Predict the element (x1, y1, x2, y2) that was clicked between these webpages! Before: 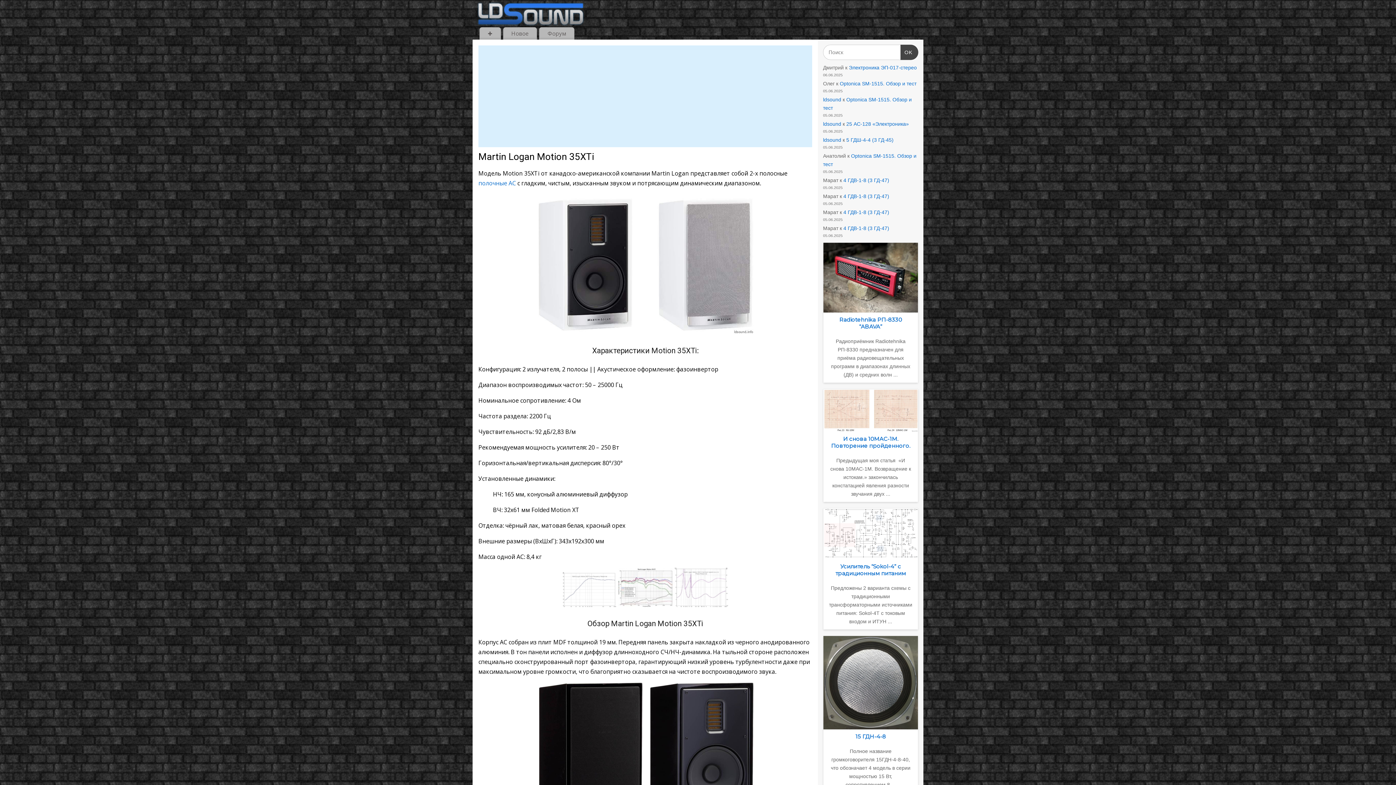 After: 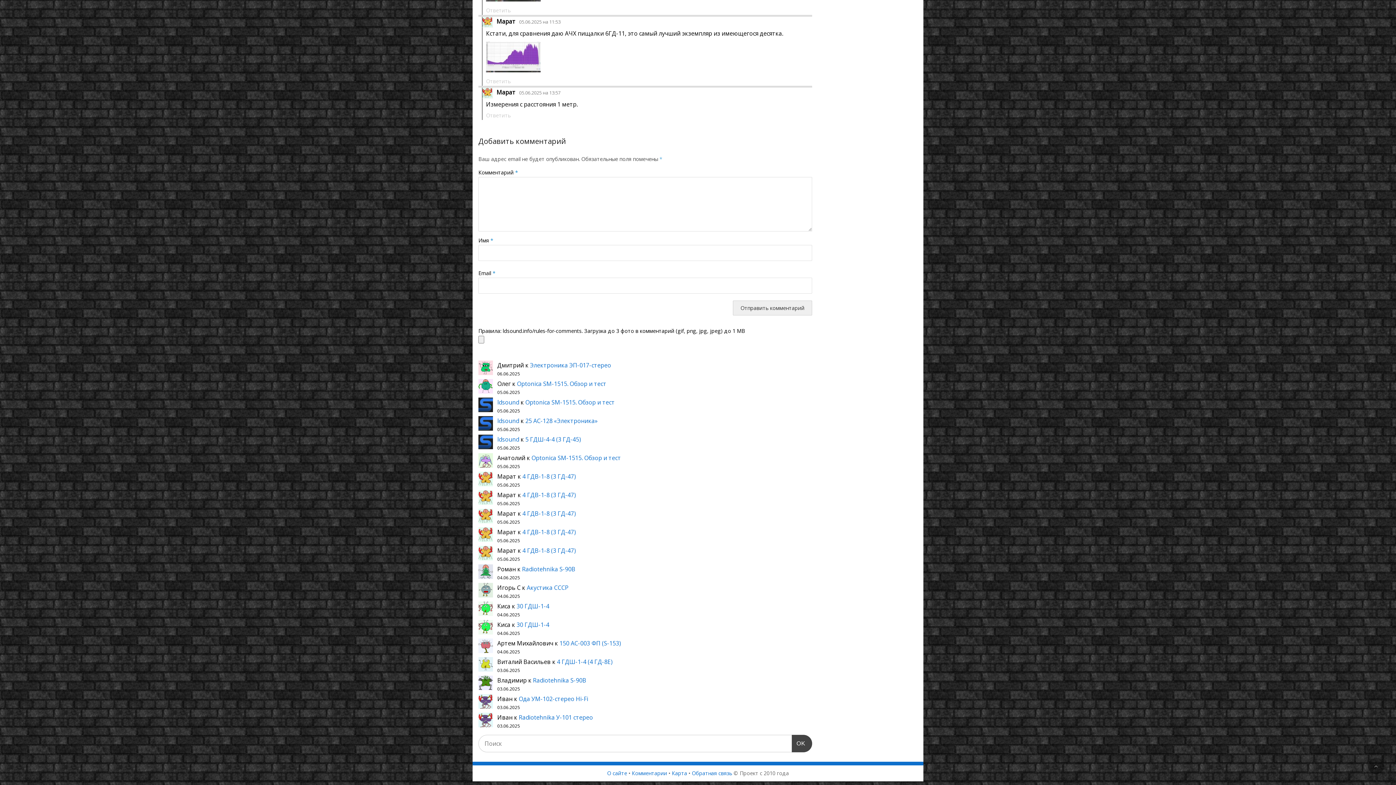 Action: label: 4 ГДВ-1-8 (3 ГД-47) bbox: (843, 177, 889, 183)